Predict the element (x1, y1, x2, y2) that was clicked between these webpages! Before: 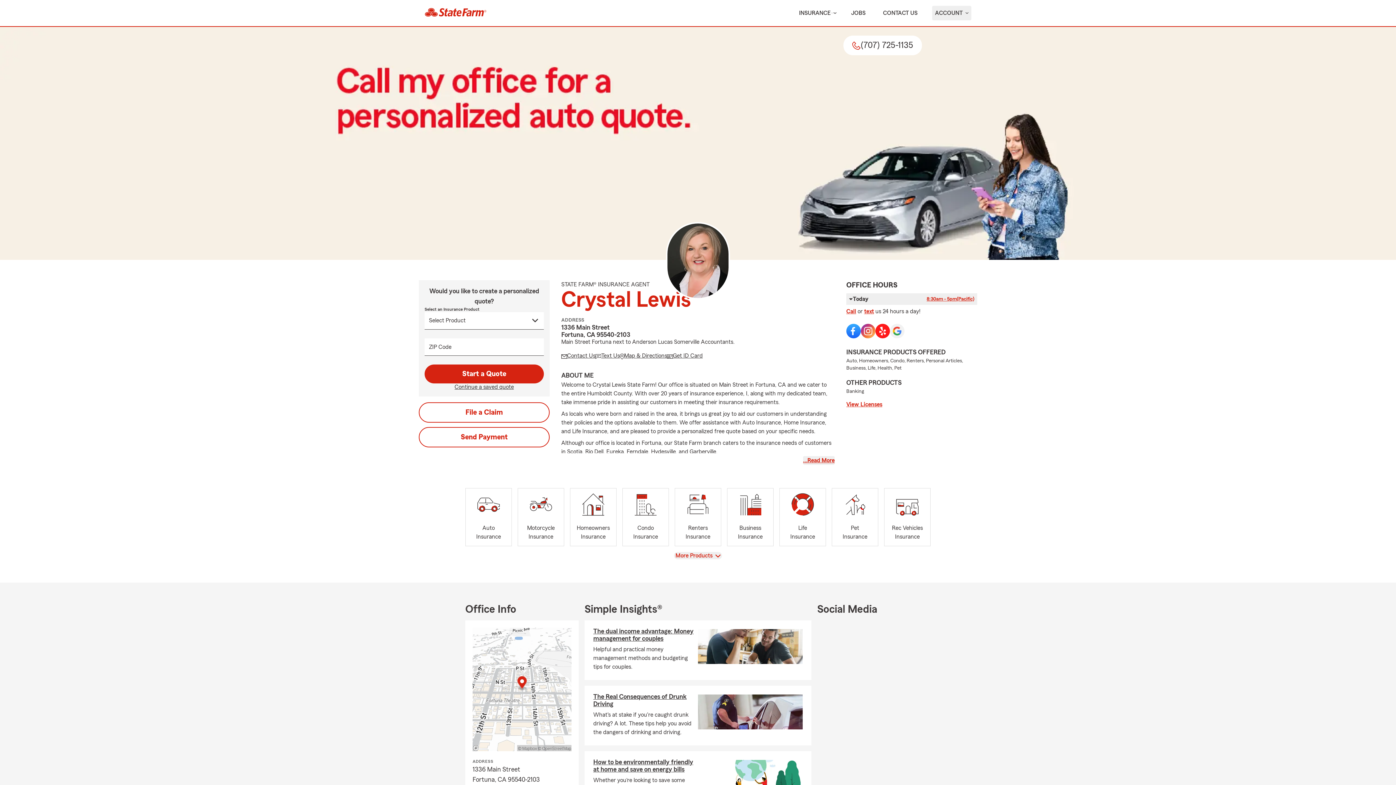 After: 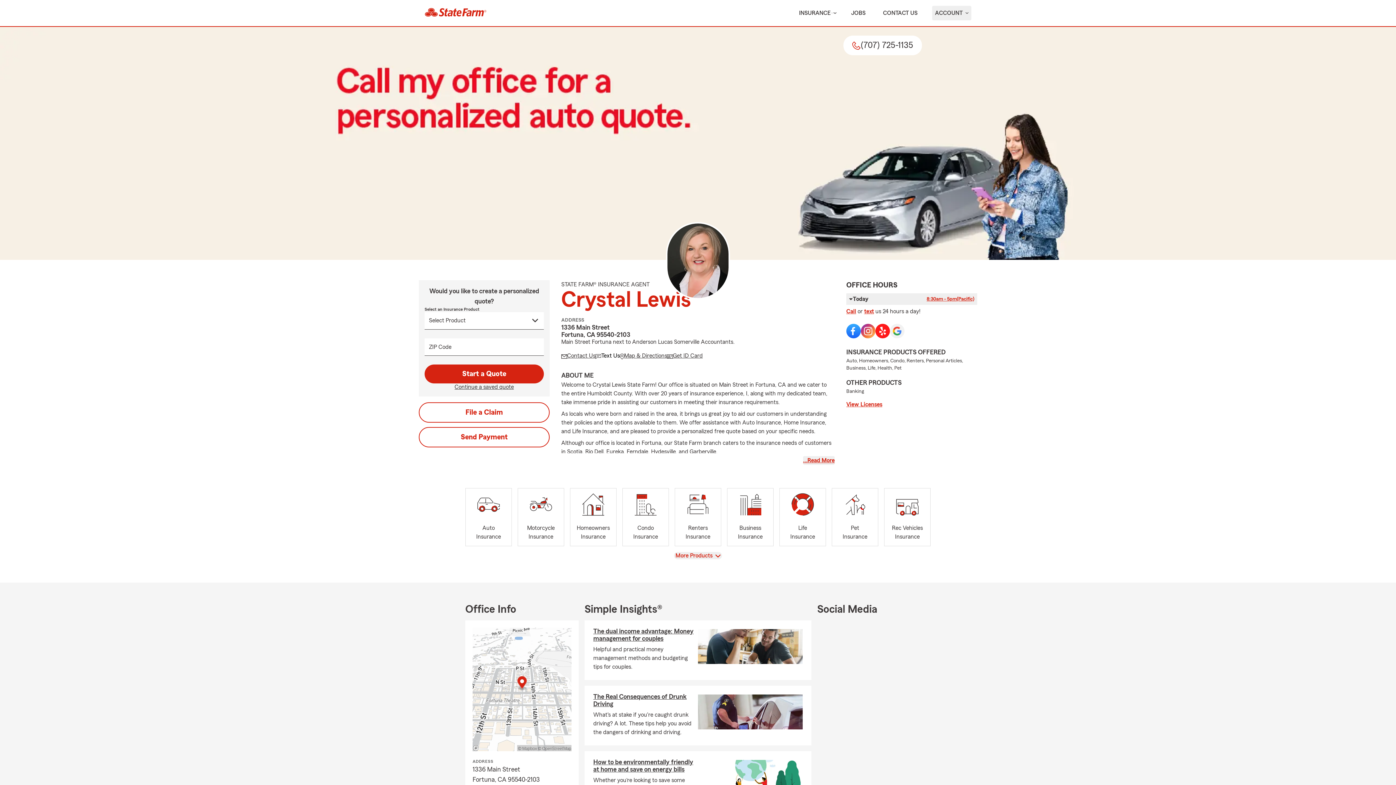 Action: bbox: (595, 351, 620, 361) label: Text Us